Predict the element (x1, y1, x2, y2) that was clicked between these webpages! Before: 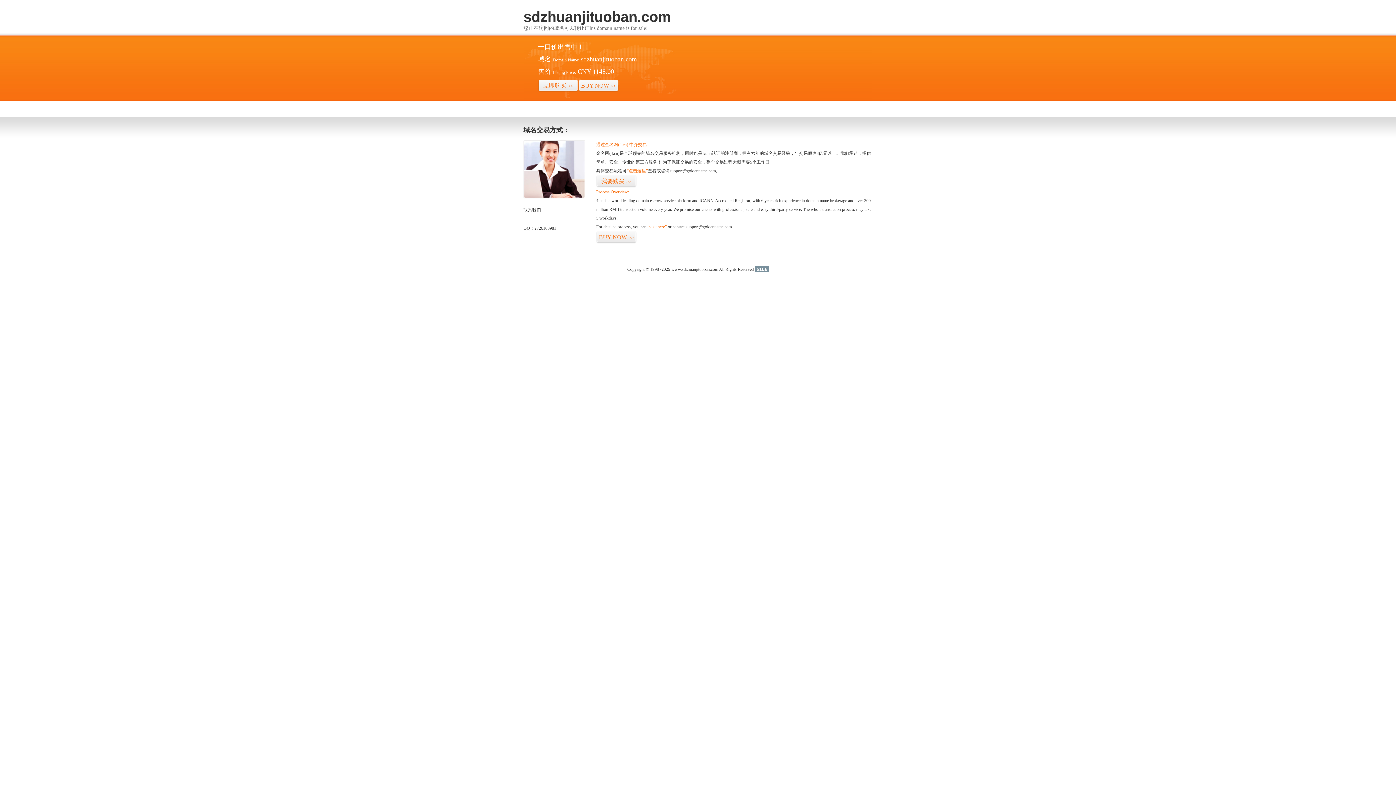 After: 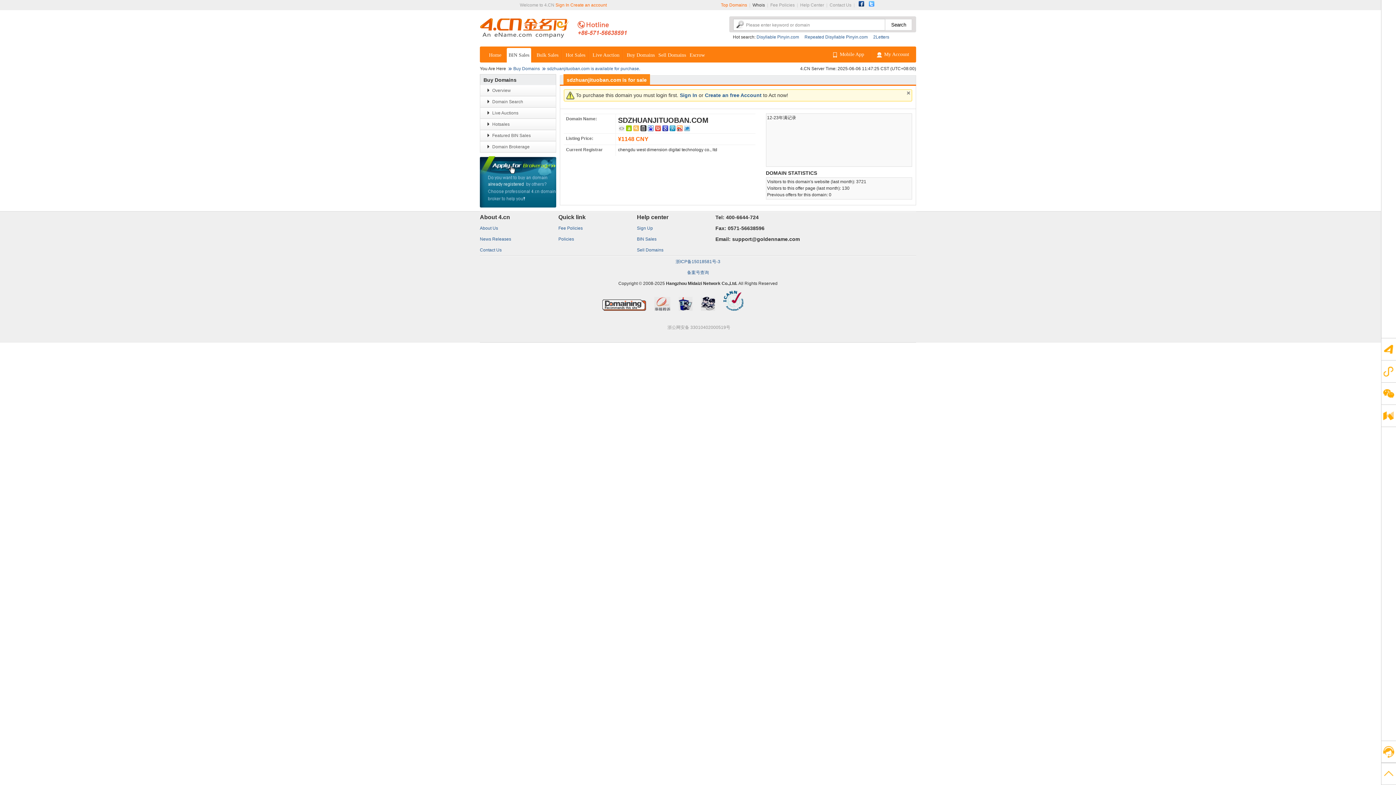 Action: bbox: (596, 231, 636, 243) label: BUY NOW>>